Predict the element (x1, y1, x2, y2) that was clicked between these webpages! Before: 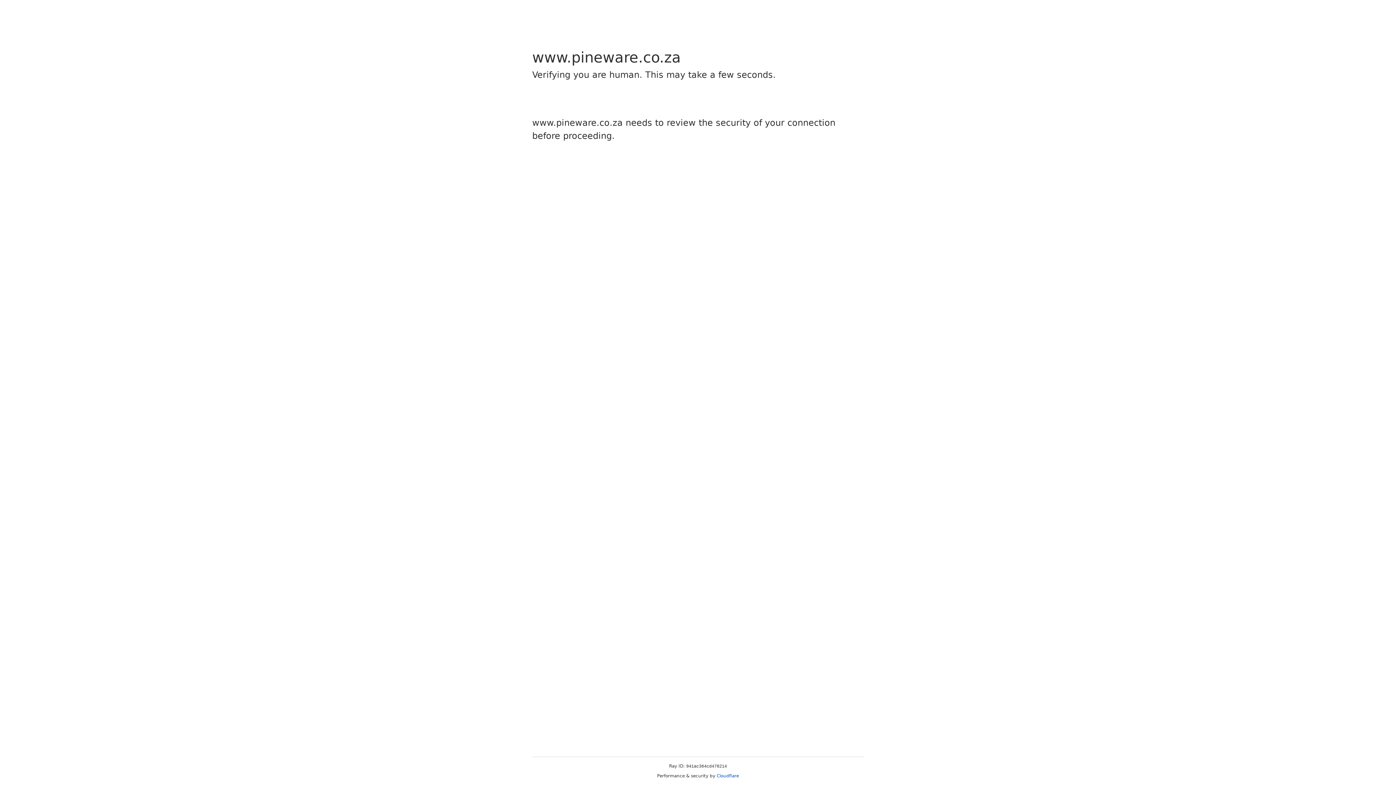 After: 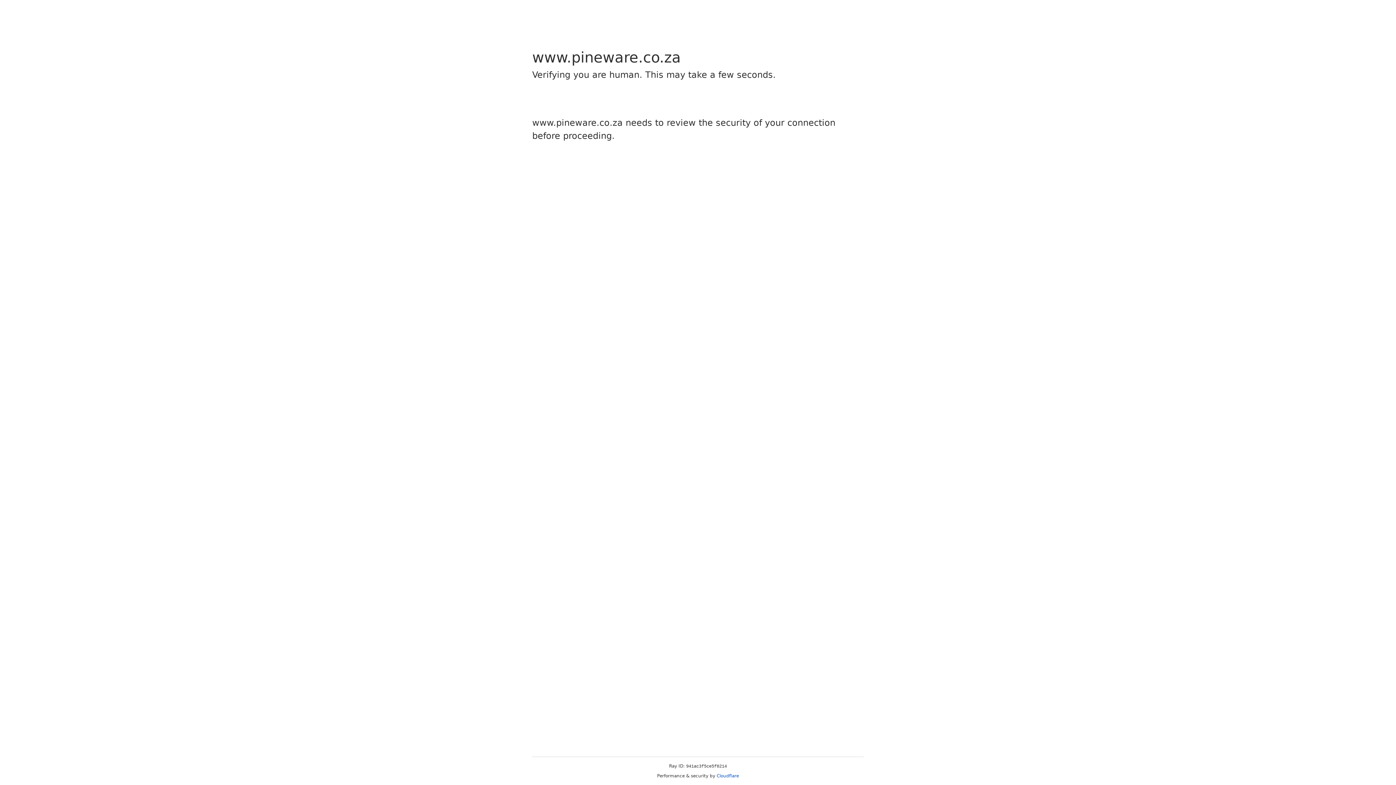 Action: bbox: (716, 773, 739, 778) label: Cloudflare